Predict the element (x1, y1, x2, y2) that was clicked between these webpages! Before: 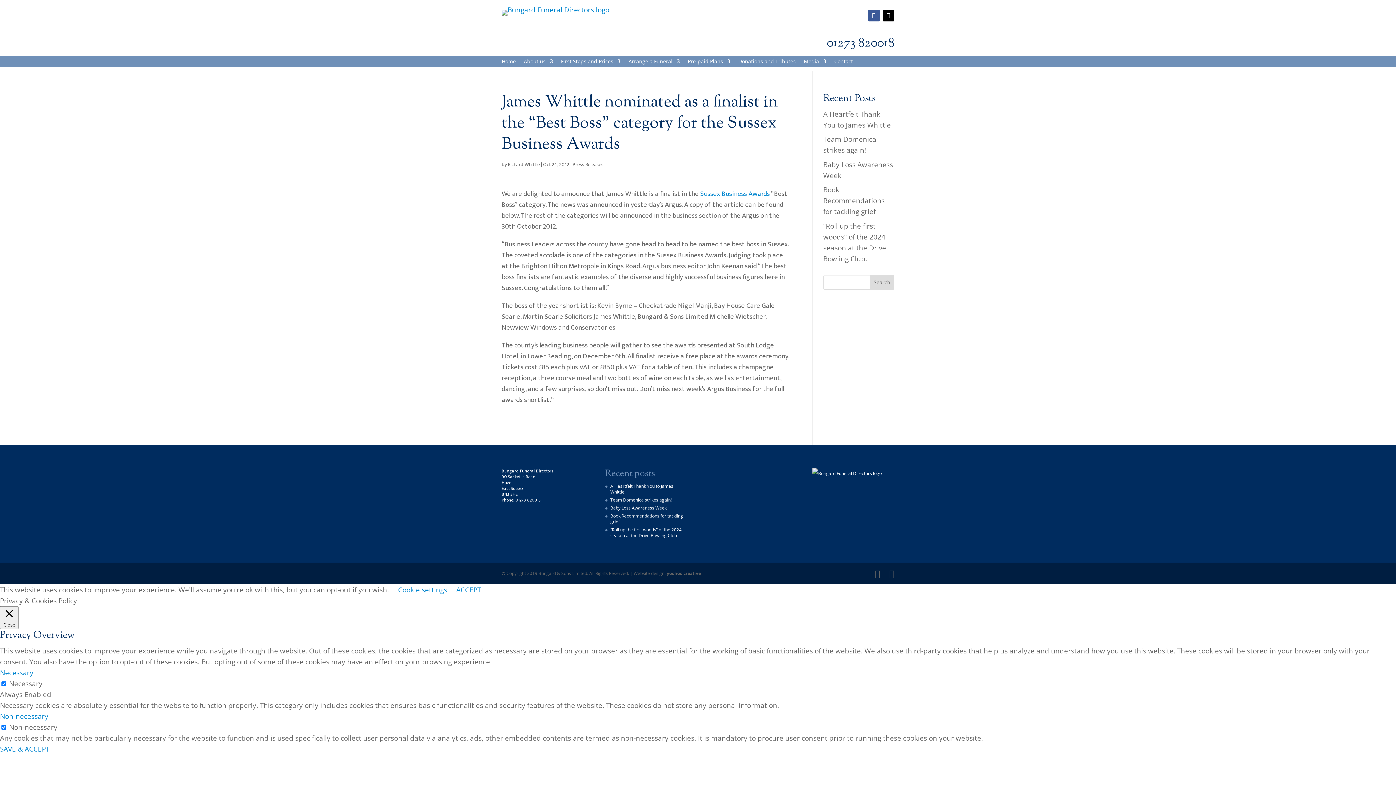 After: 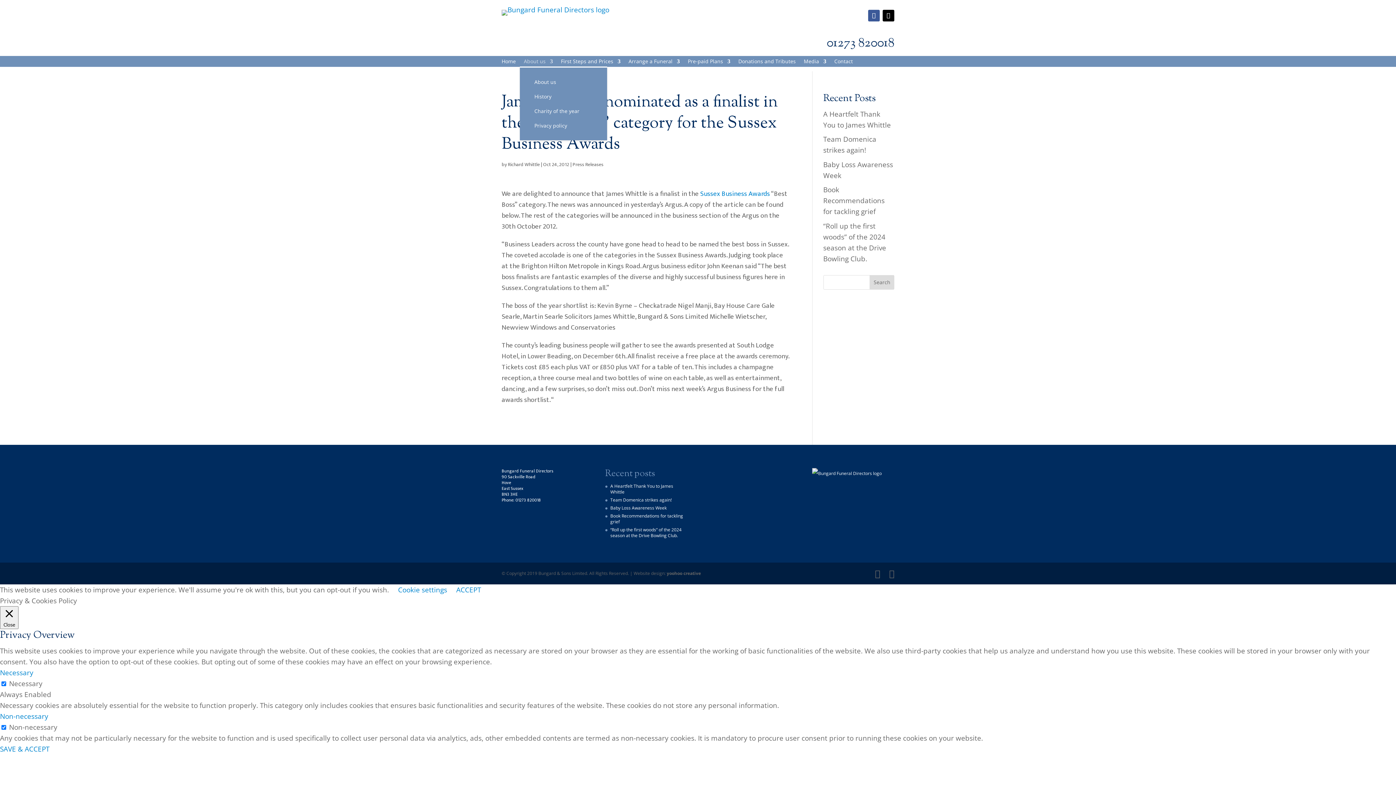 Action: bbox: (524, 58, 553, 66) label: About us